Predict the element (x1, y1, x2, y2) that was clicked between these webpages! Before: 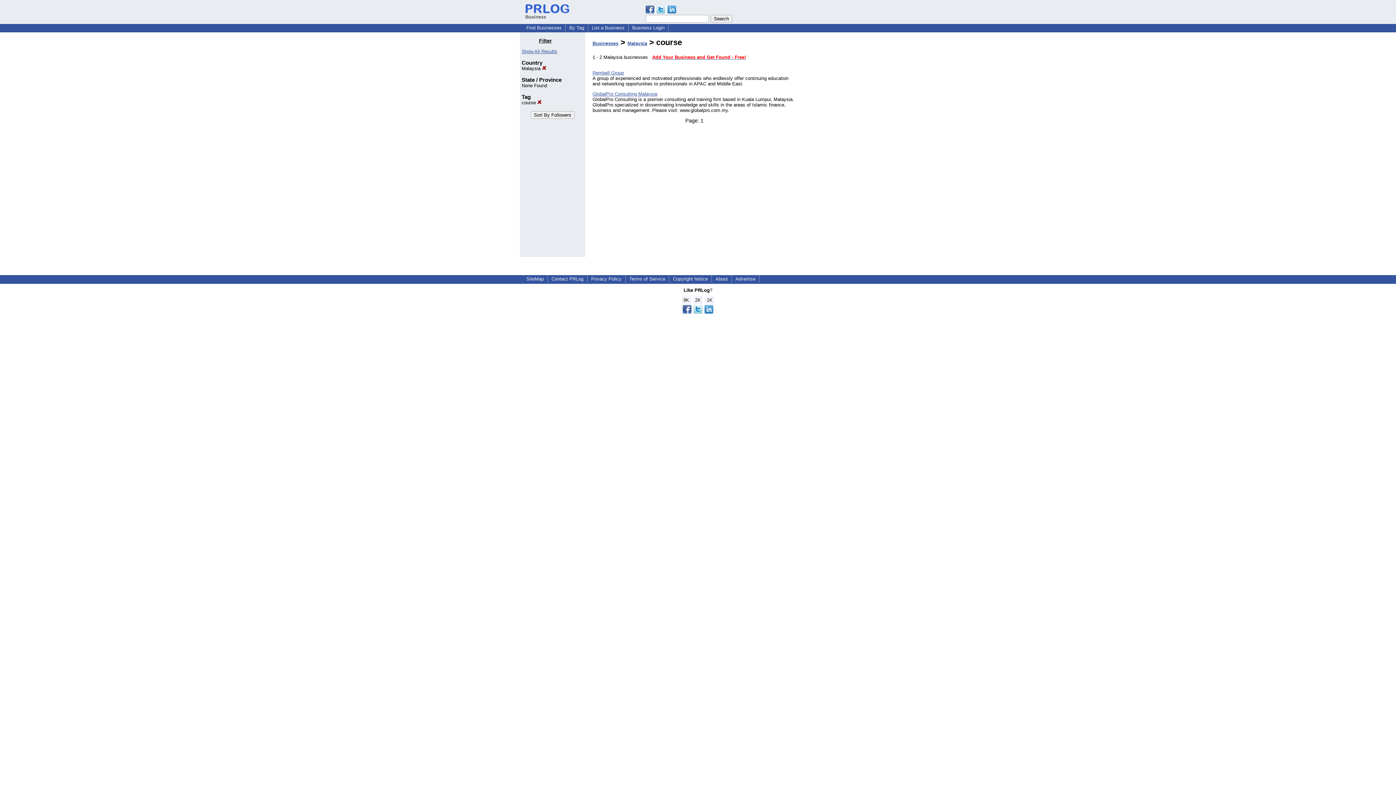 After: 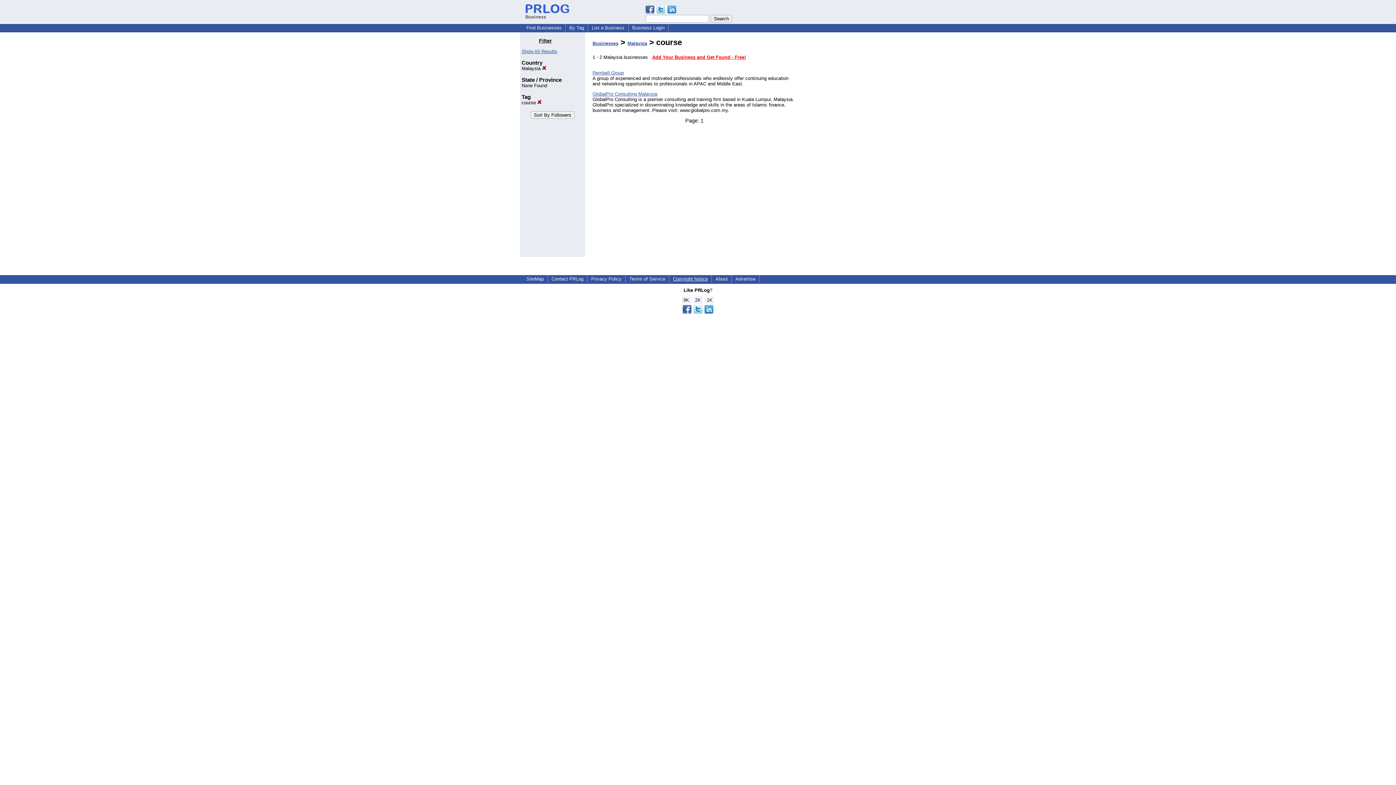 Action: bbox: (670, 276, 710, 282) label: Copyright Notice